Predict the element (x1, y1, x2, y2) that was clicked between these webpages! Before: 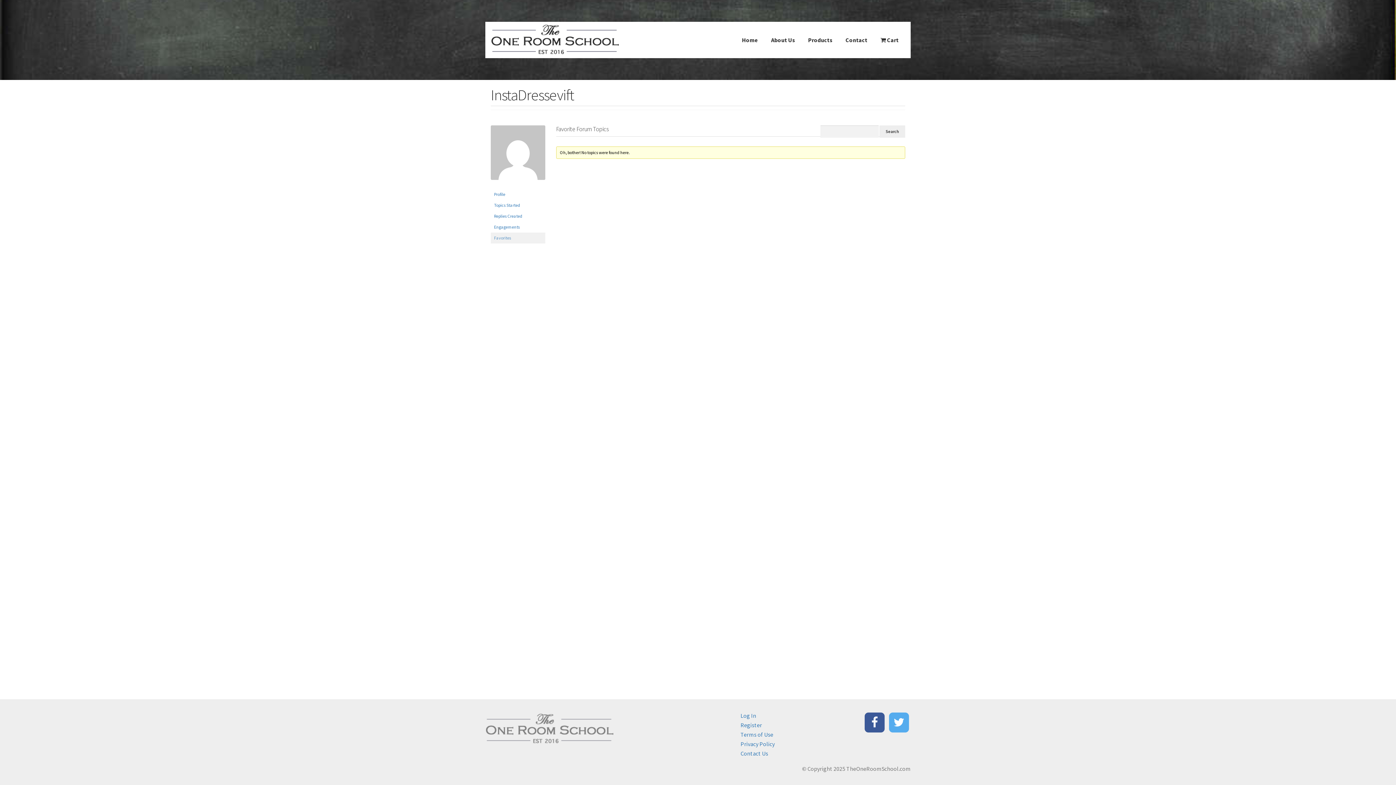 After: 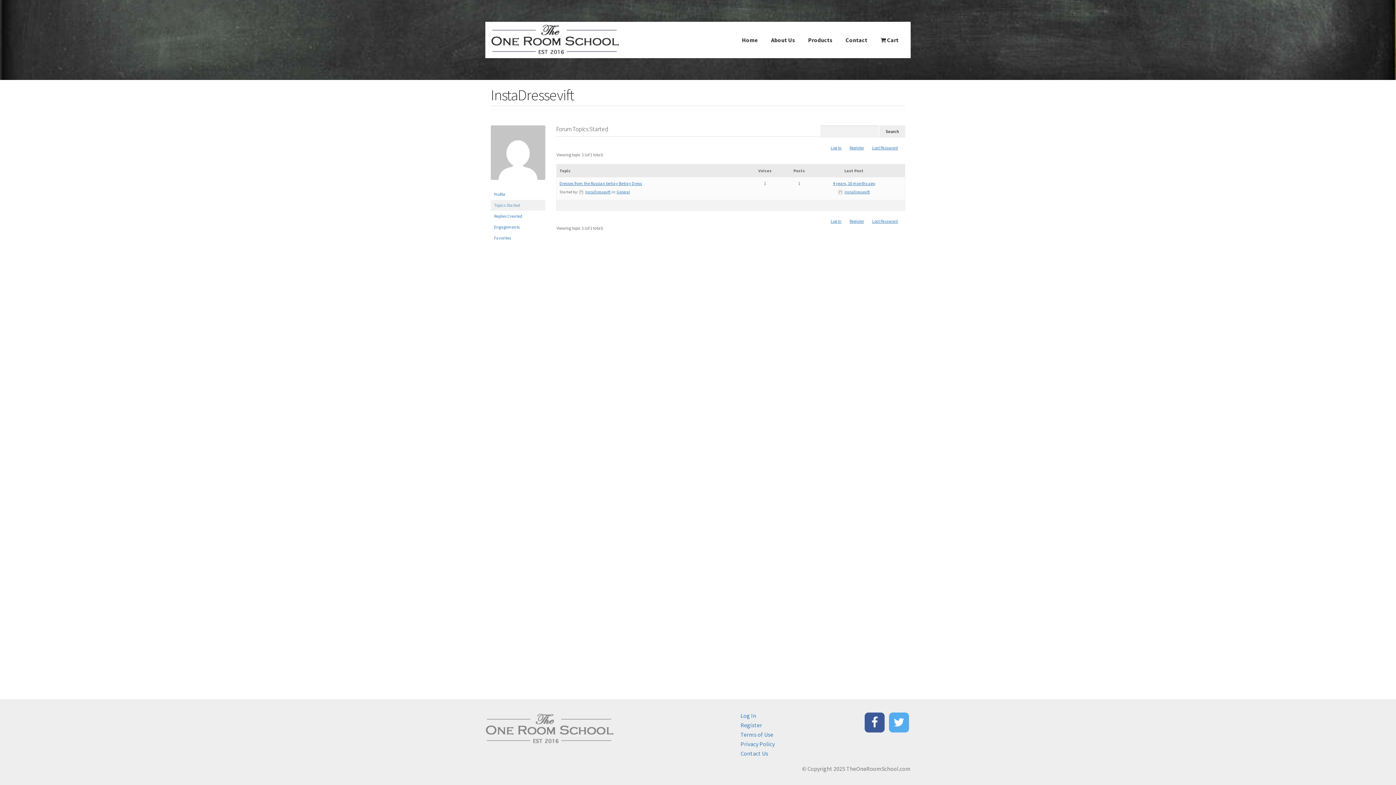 Action: bbox: (490, 199, 545, 210) label: Topics Started